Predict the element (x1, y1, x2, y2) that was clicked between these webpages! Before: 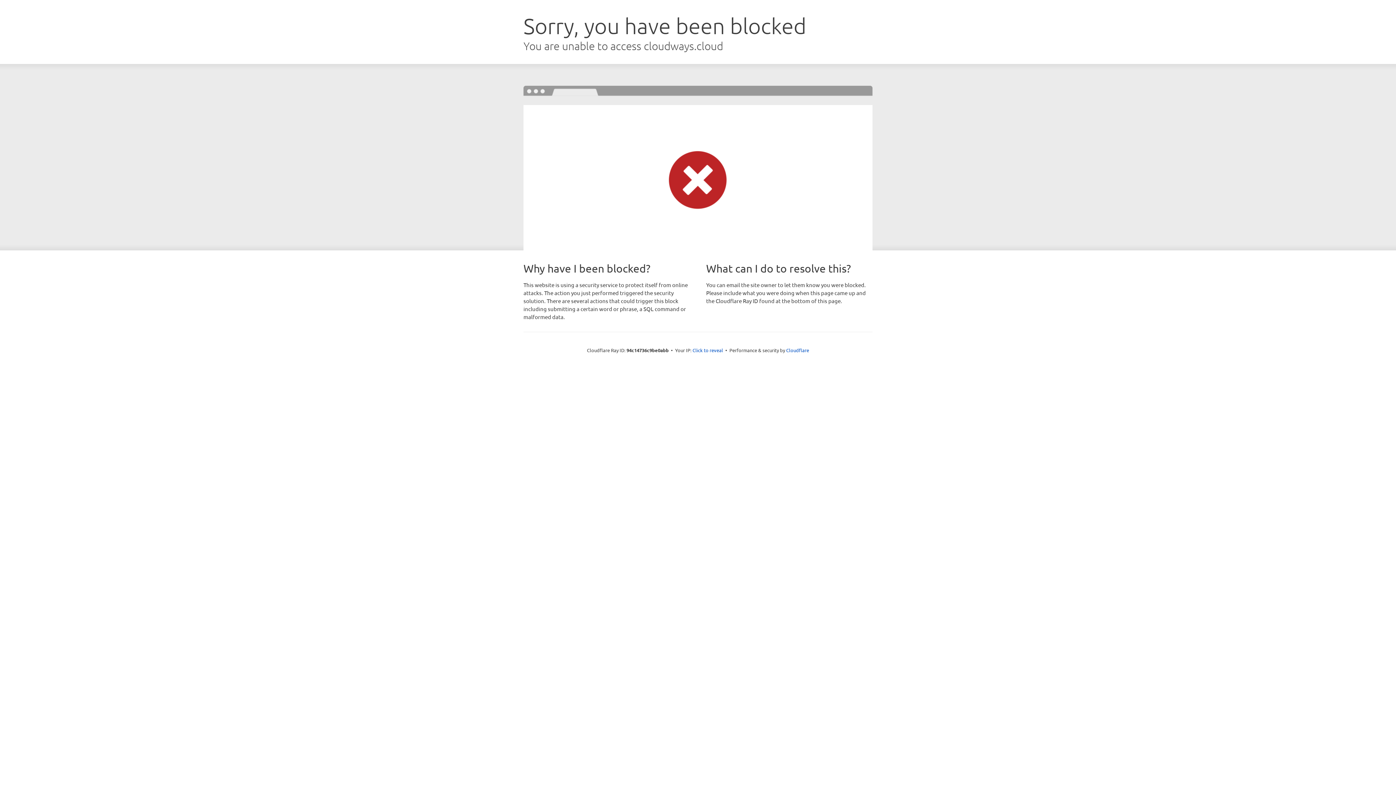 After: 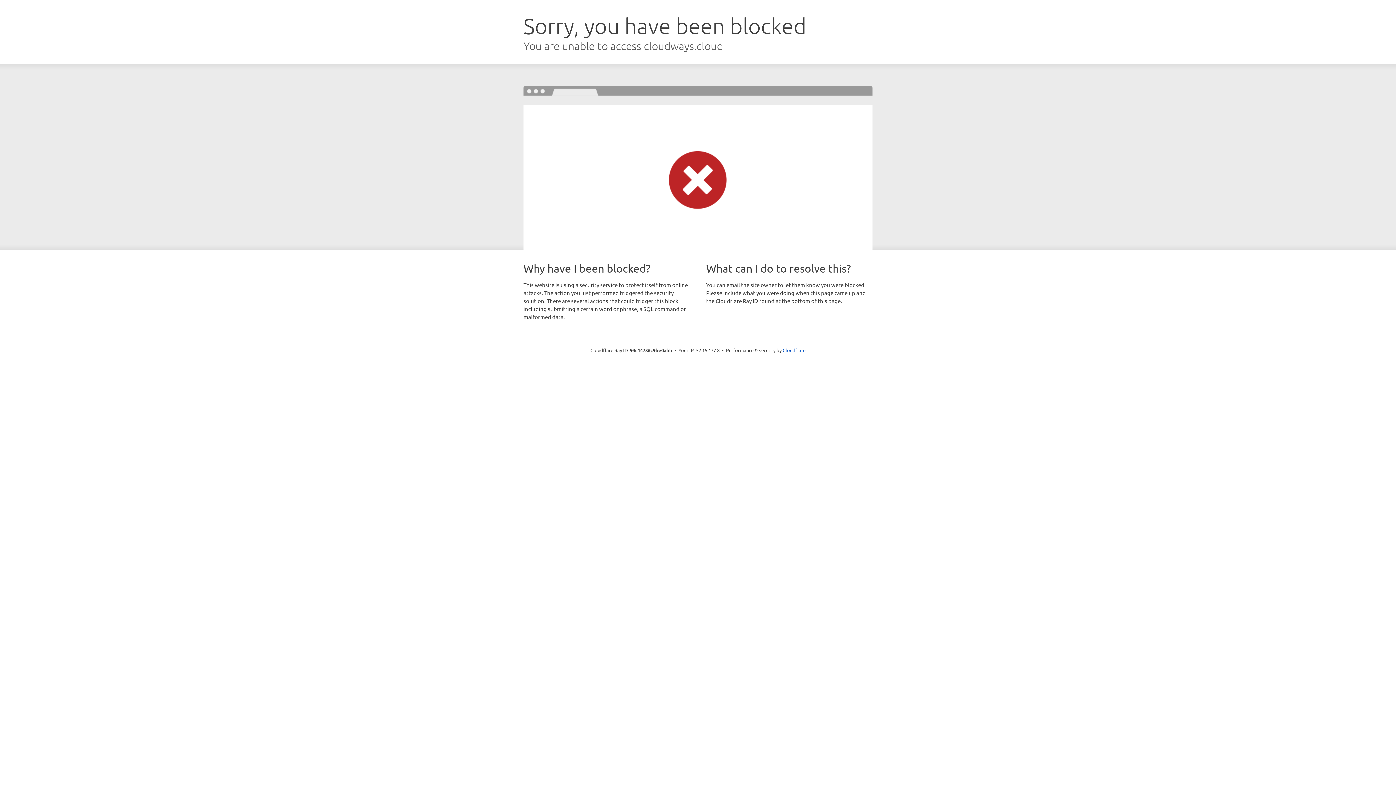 Action: label: Click to reveal bbox: (692, 346, 723, 353)